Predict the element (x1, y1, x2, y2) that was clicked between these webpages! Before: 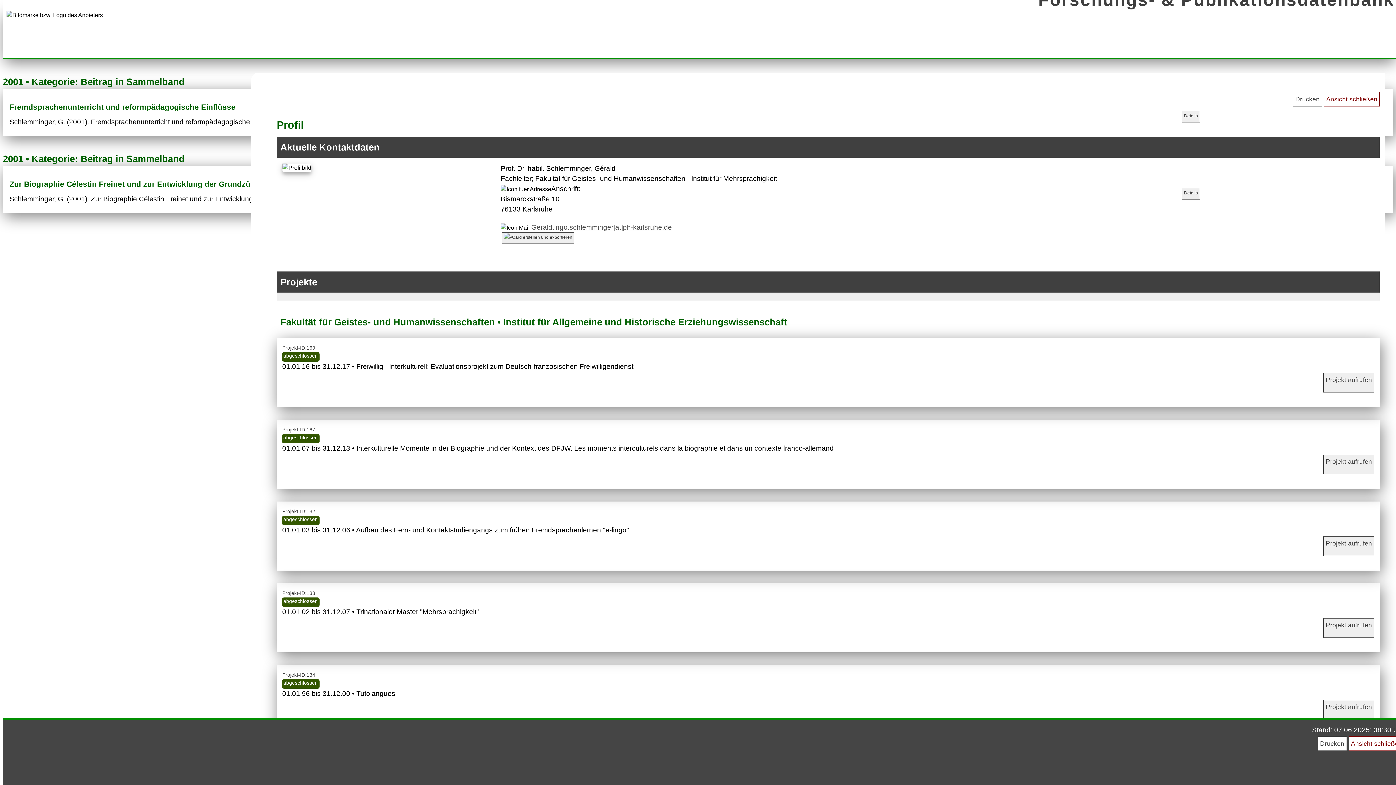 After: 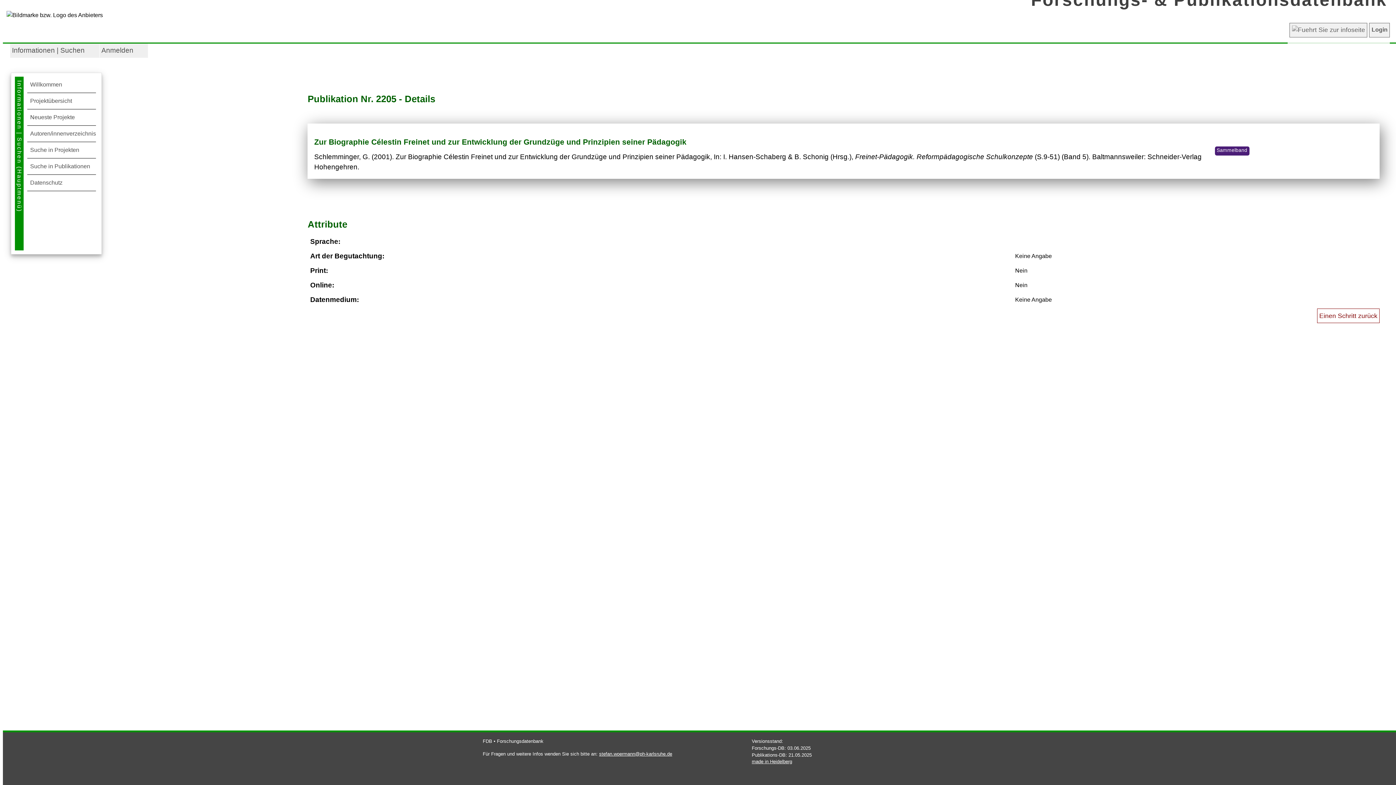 Action: bbox: (1182, 188, 1200, 199) label: Details